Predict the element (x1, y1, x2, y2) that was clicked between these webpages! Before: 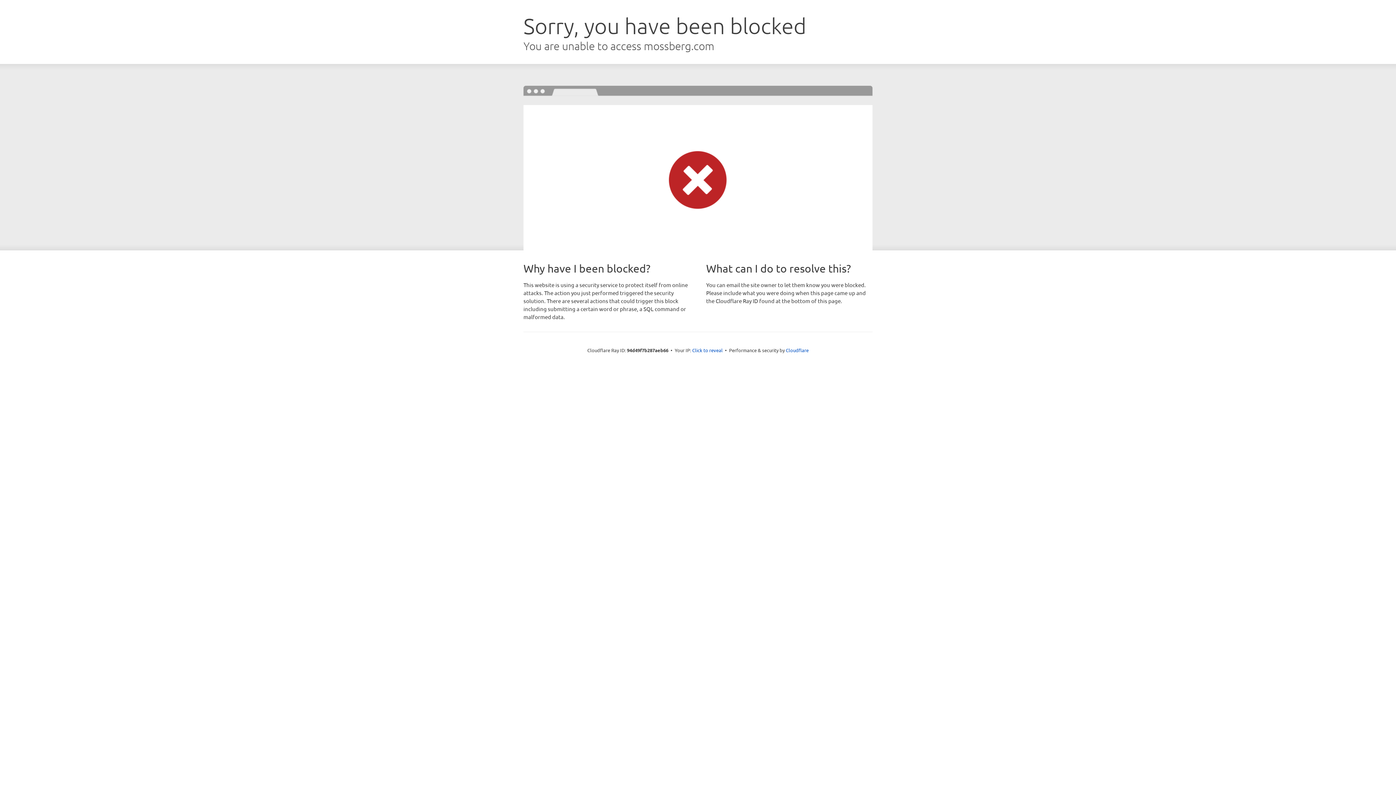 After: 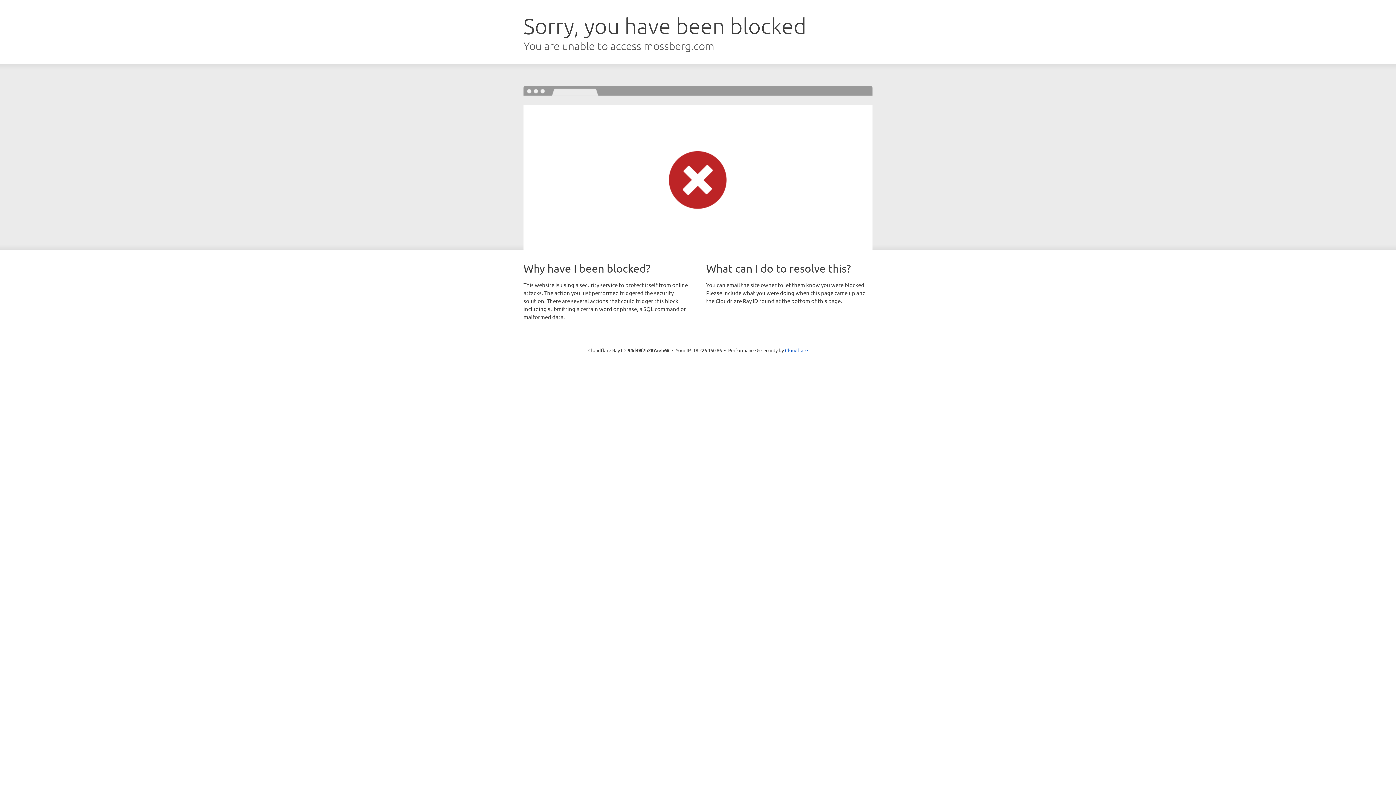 Action: bbox: (692, 346, 722, 353) label: Click to reveal